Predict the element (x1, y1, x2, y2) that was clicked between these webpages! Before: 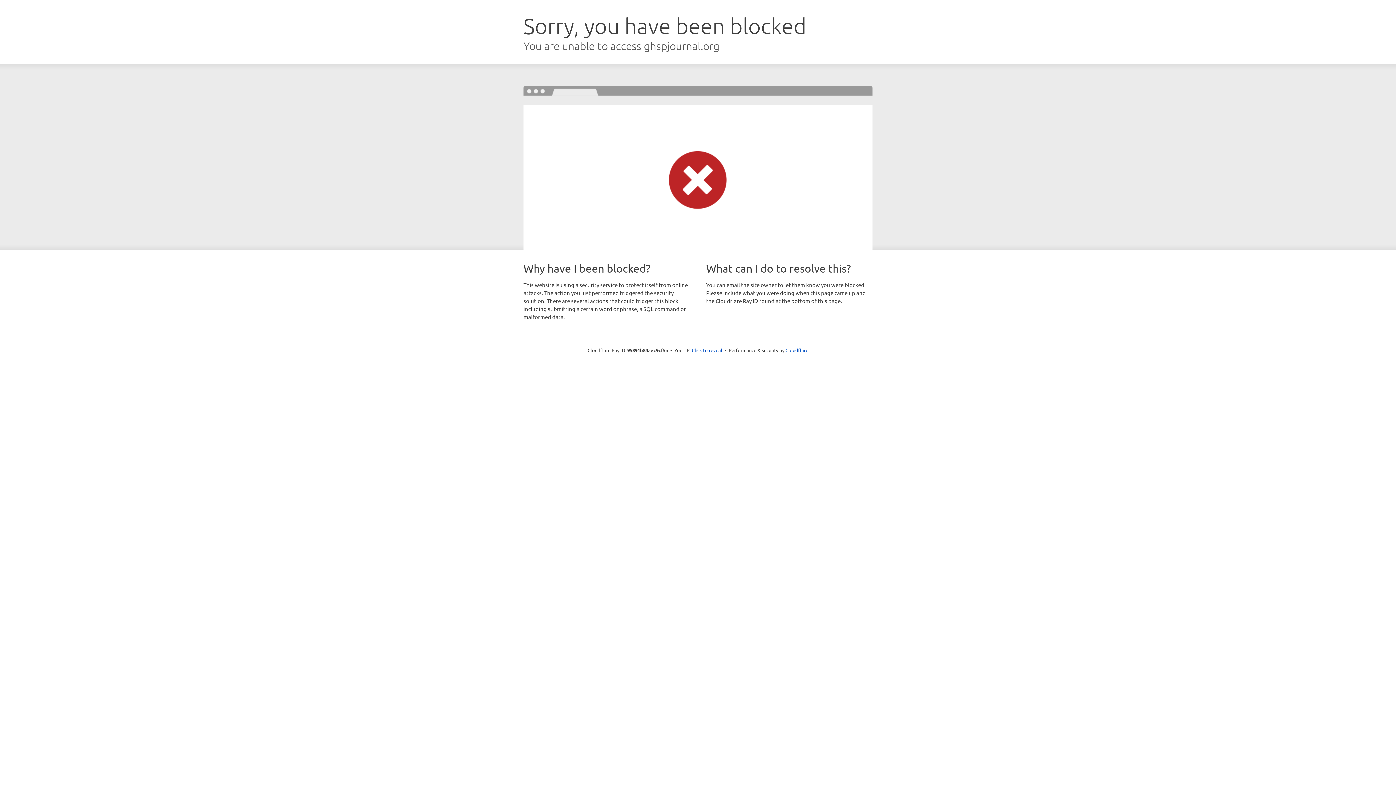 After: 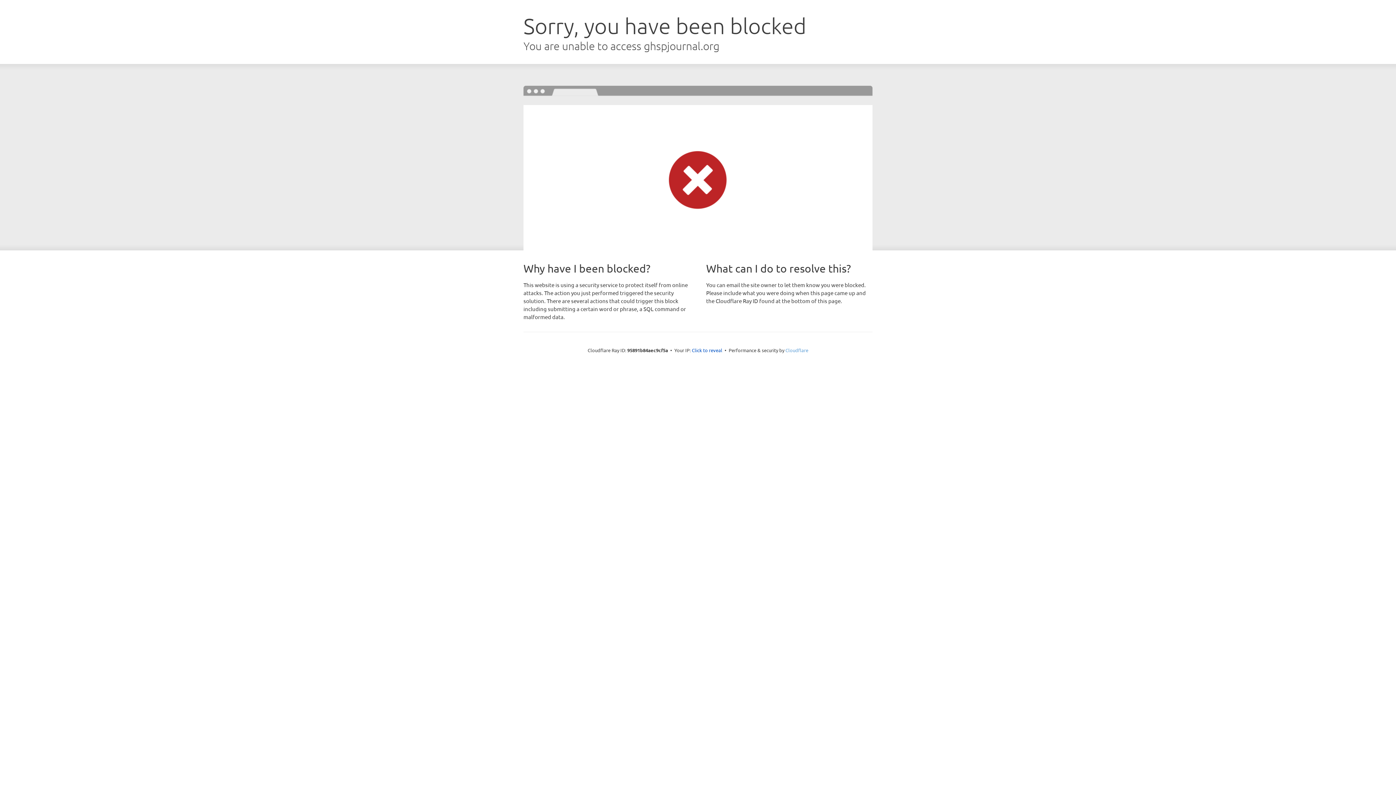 Action: bbox: (785, 347, 808, 353) label: Cloudflare